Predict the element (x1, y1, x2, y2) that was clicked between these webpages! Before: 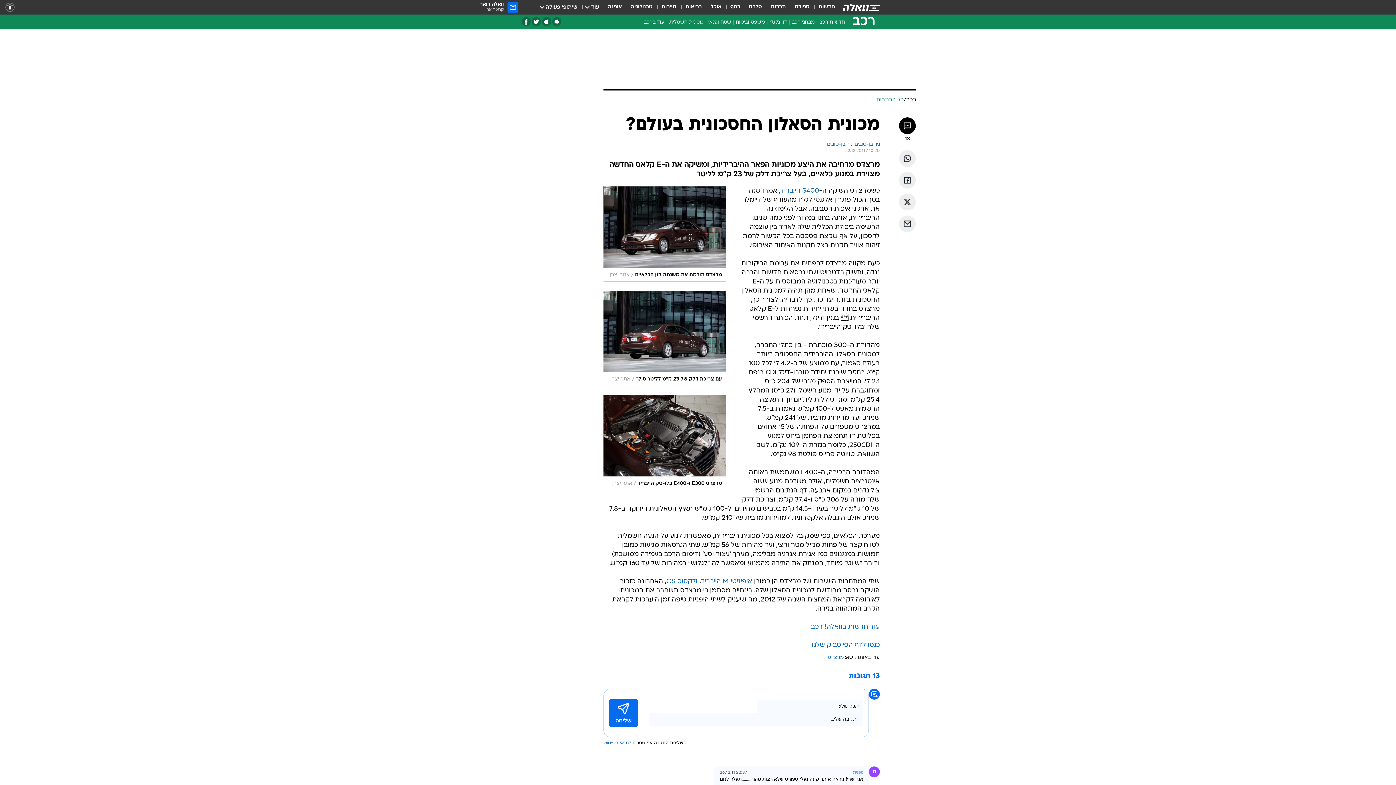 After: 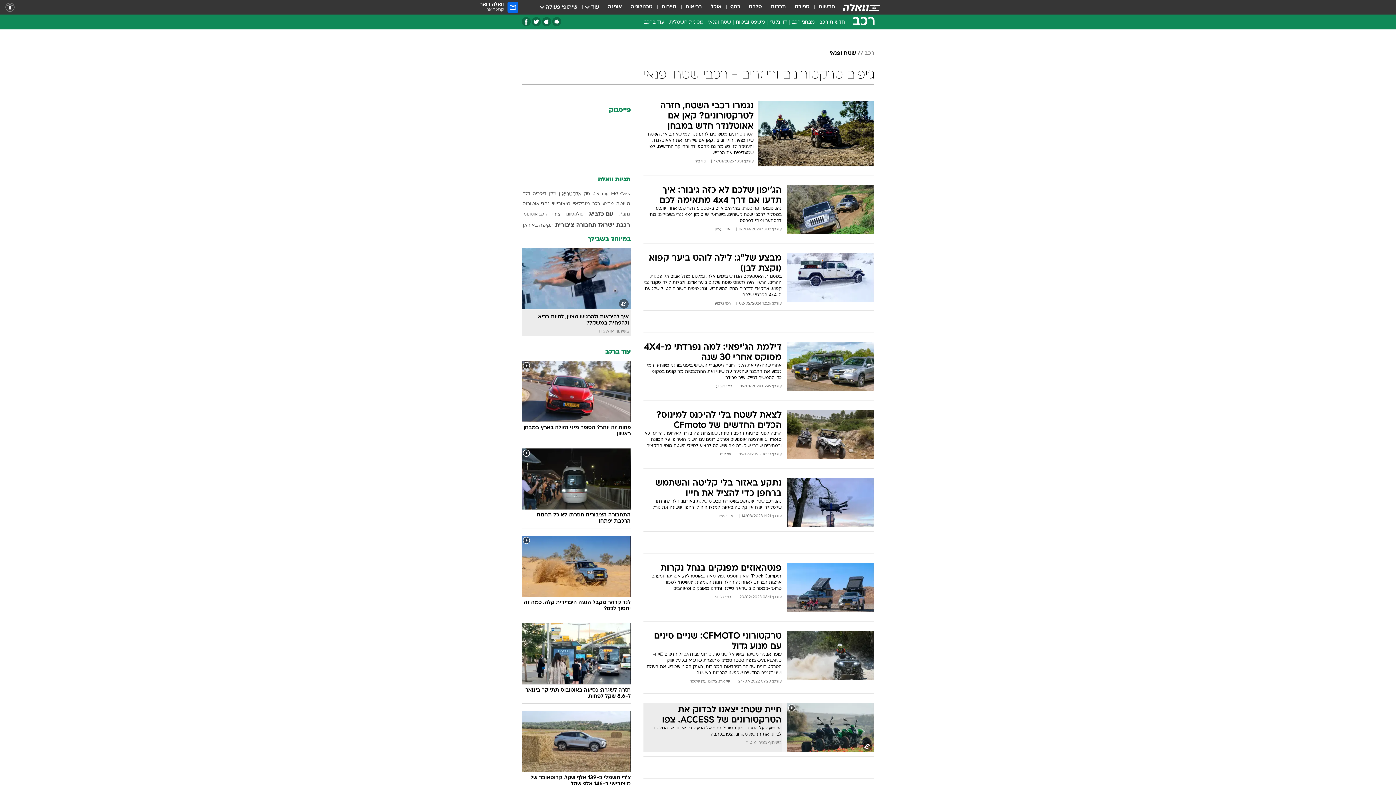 Action: bbox: (706, 18, 733, 28) label: שטח ופנאי